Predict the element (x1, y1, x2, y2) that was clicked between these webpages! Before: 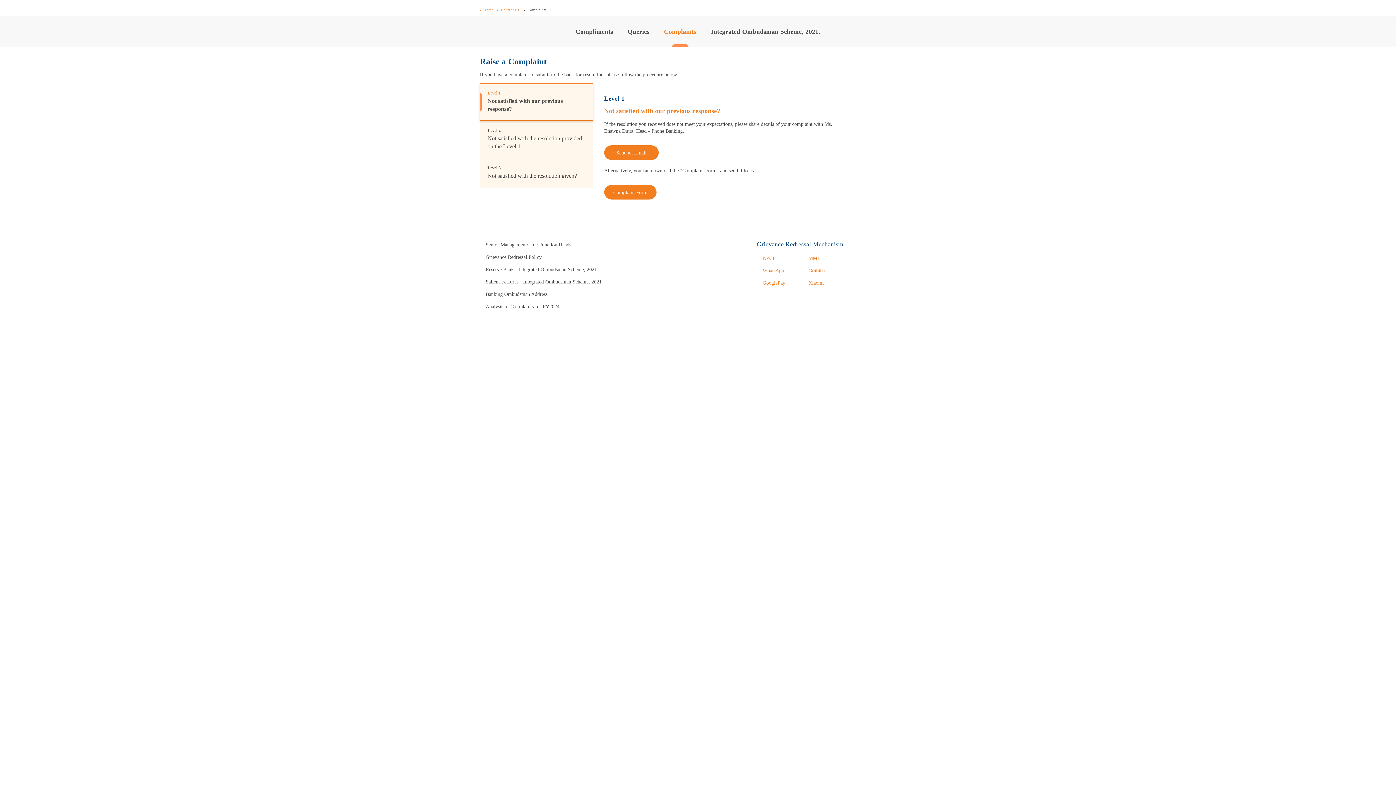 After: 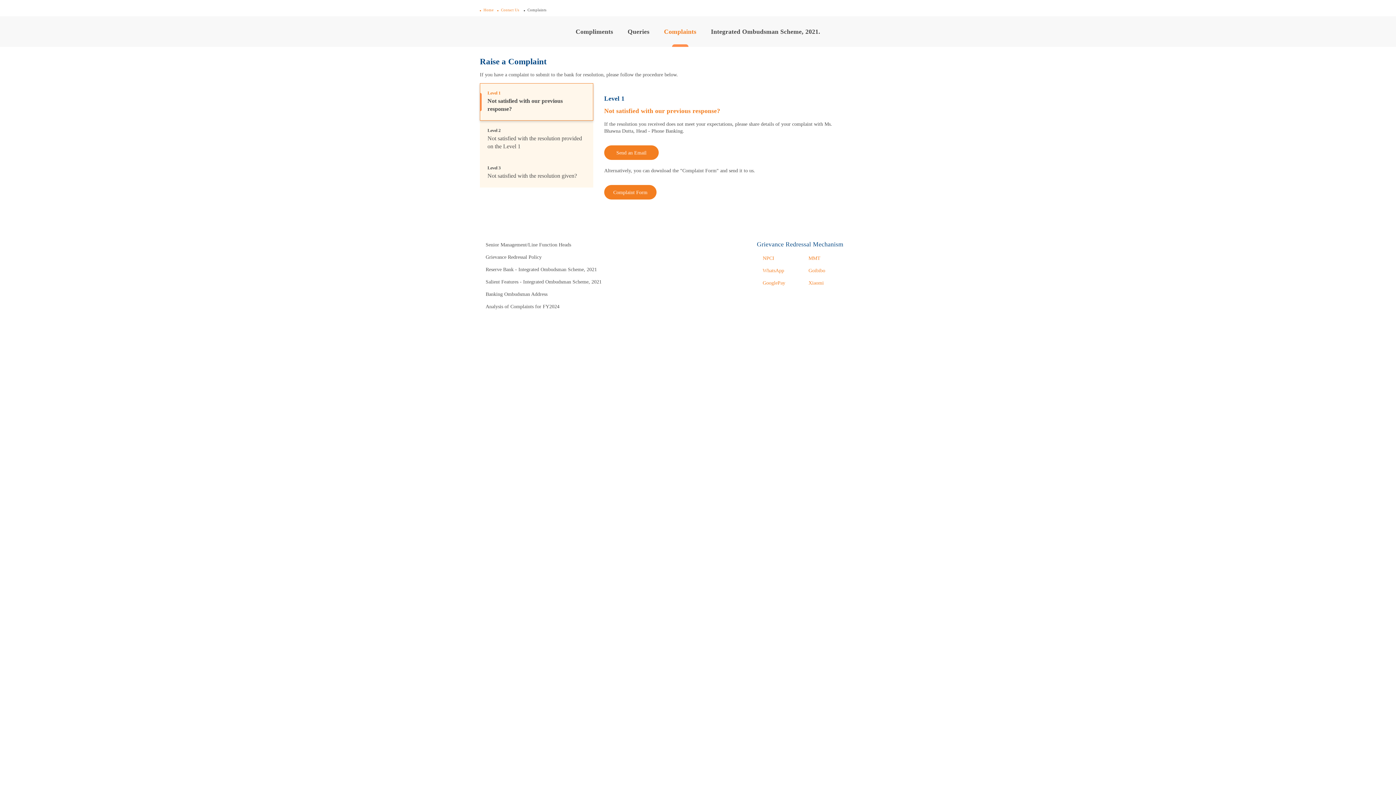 Action: bbox: (664, 28, 696, 35) label: Complaints